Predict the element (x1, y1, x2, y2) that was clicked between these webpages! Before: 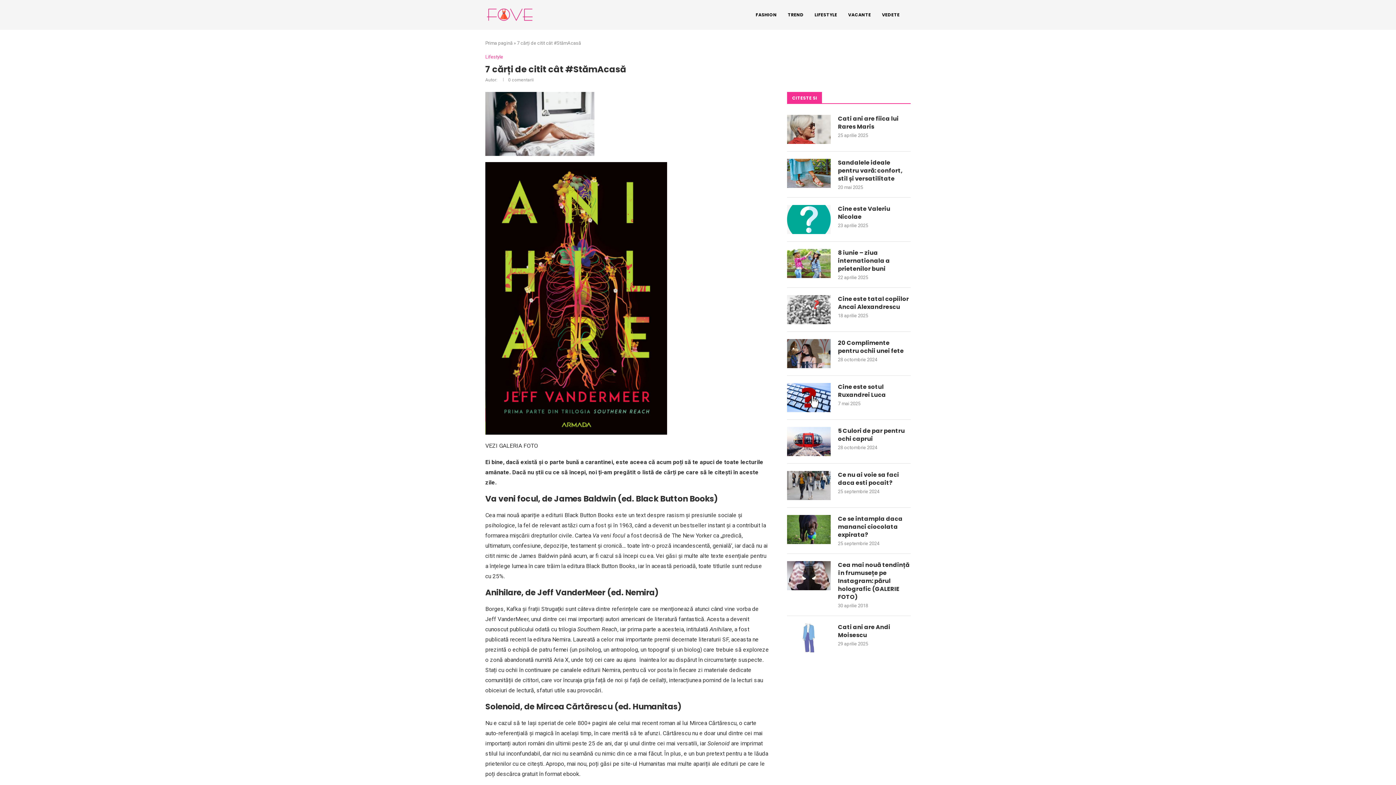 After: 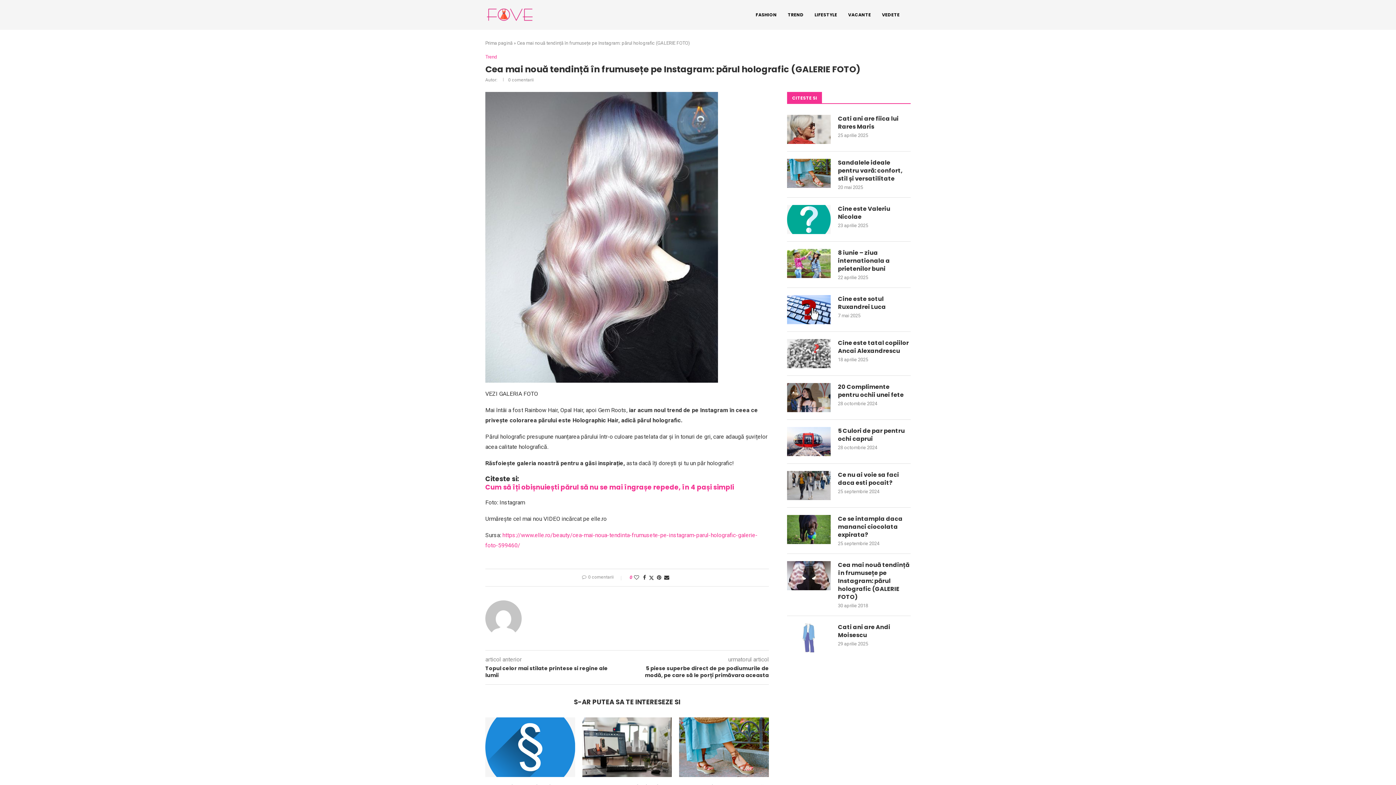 Action: bbox: (838, 561, 910, 601) label: Cea mai nouă tendință în frumusețe pe Instagram: părul holografic (GALERIE FOTO)